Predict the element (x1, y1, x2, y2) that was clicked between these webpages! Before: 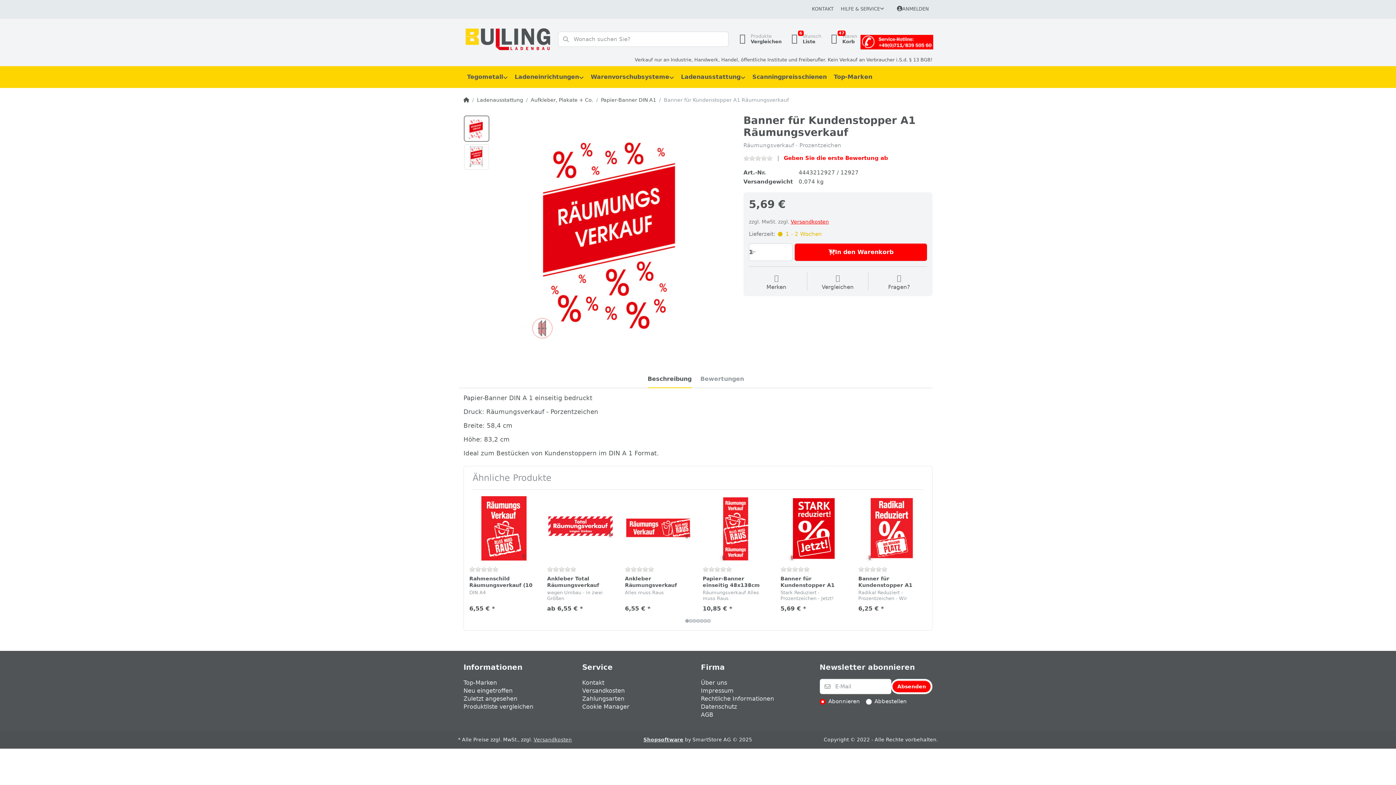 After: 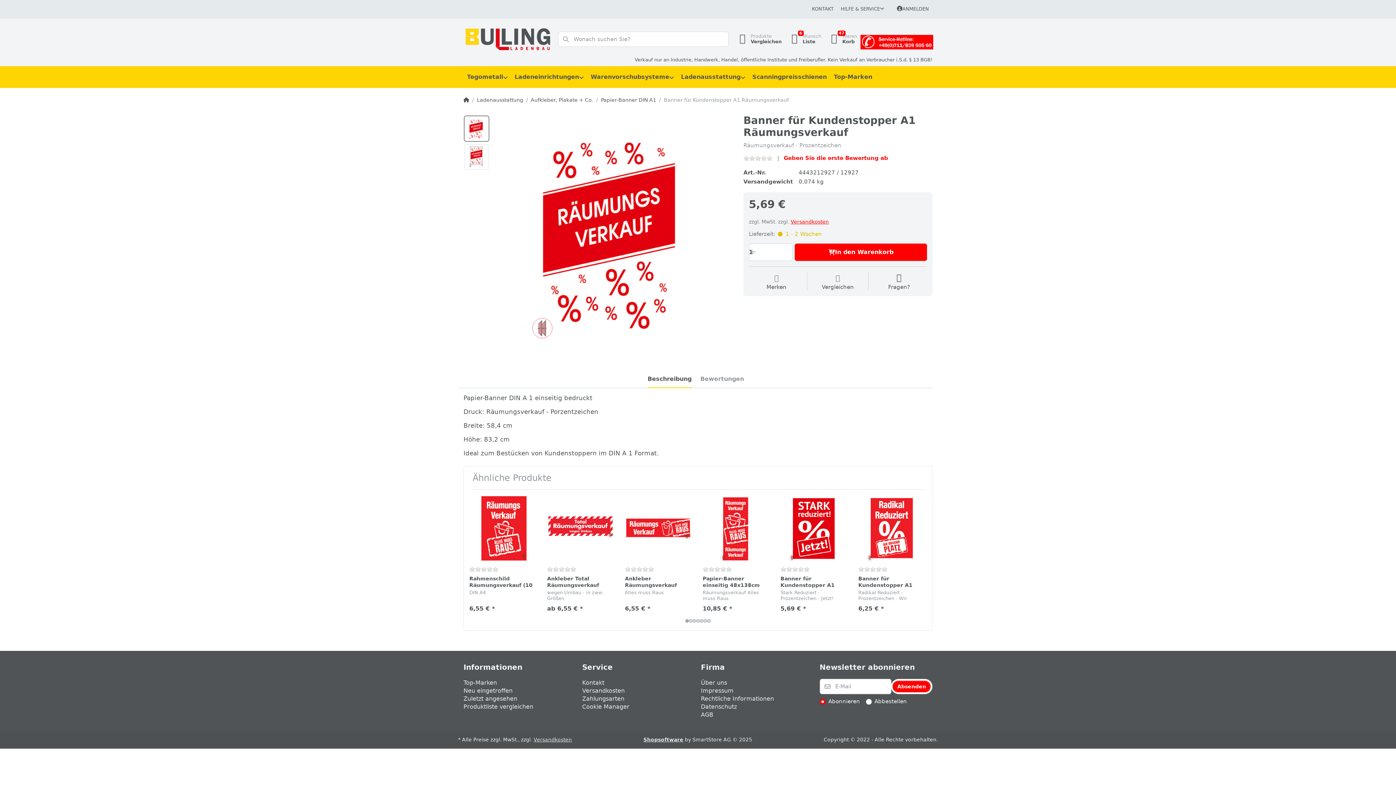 Action: bbox: (871, 274, 926, 290) label: Fragen?